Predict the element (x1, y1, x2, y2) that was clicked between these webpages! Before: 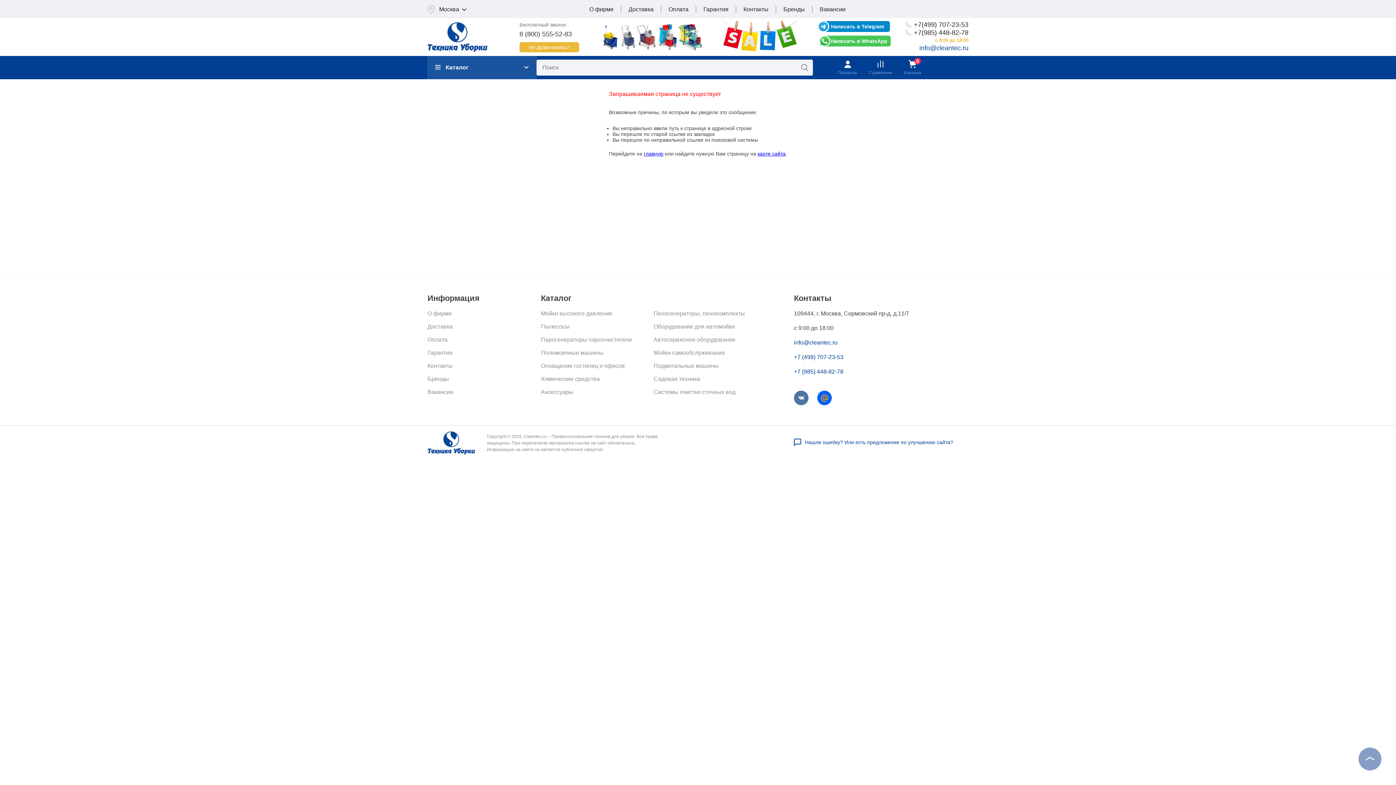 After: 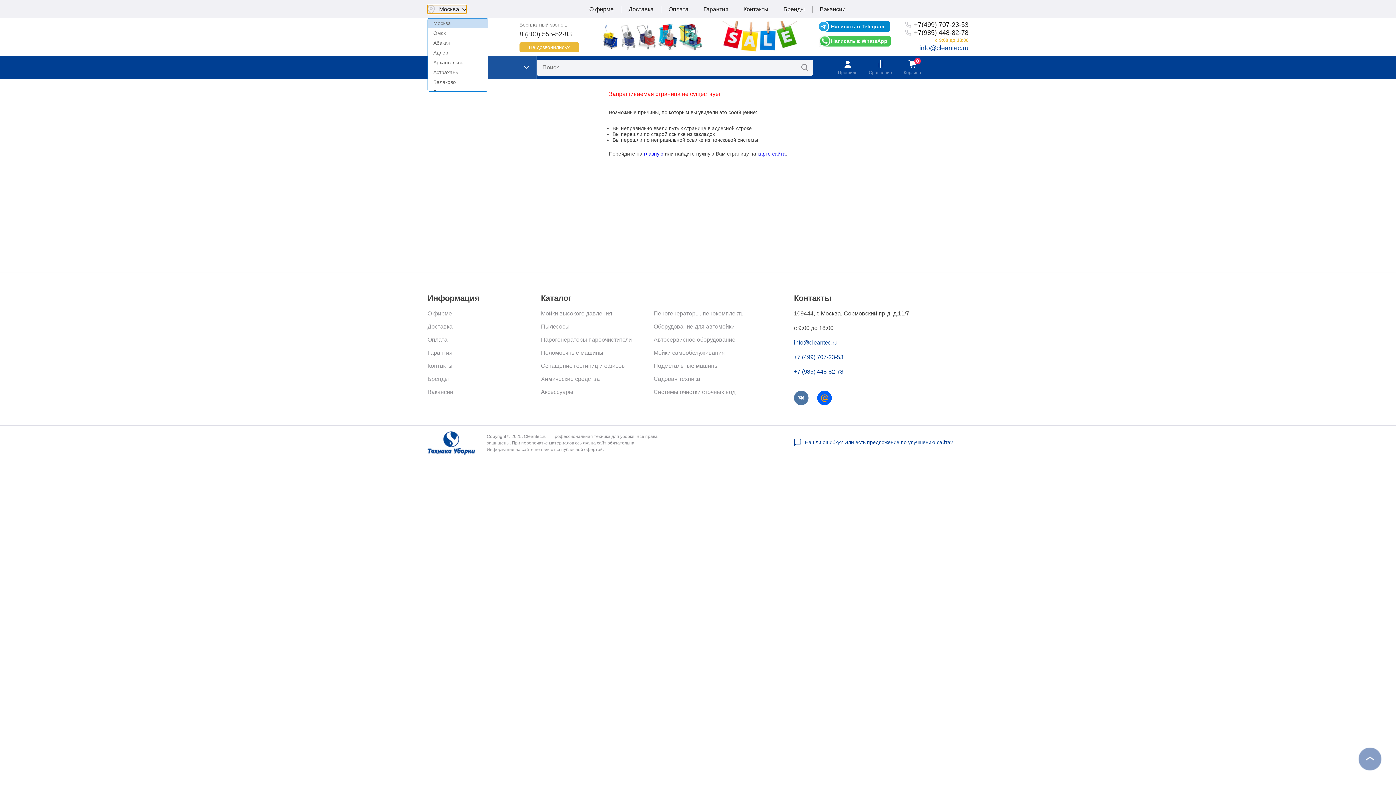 Action: bbox: (427, 5, 466, 13) label: Москва